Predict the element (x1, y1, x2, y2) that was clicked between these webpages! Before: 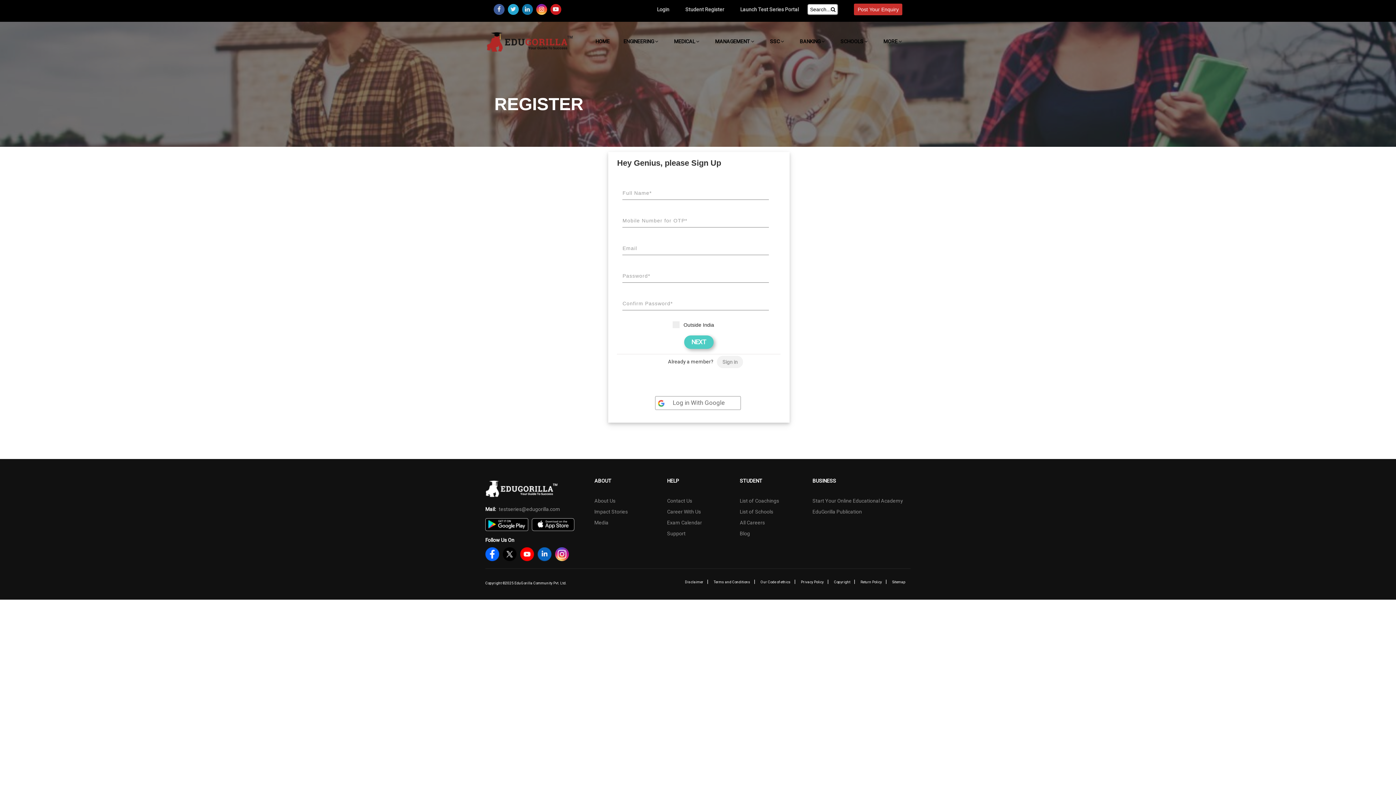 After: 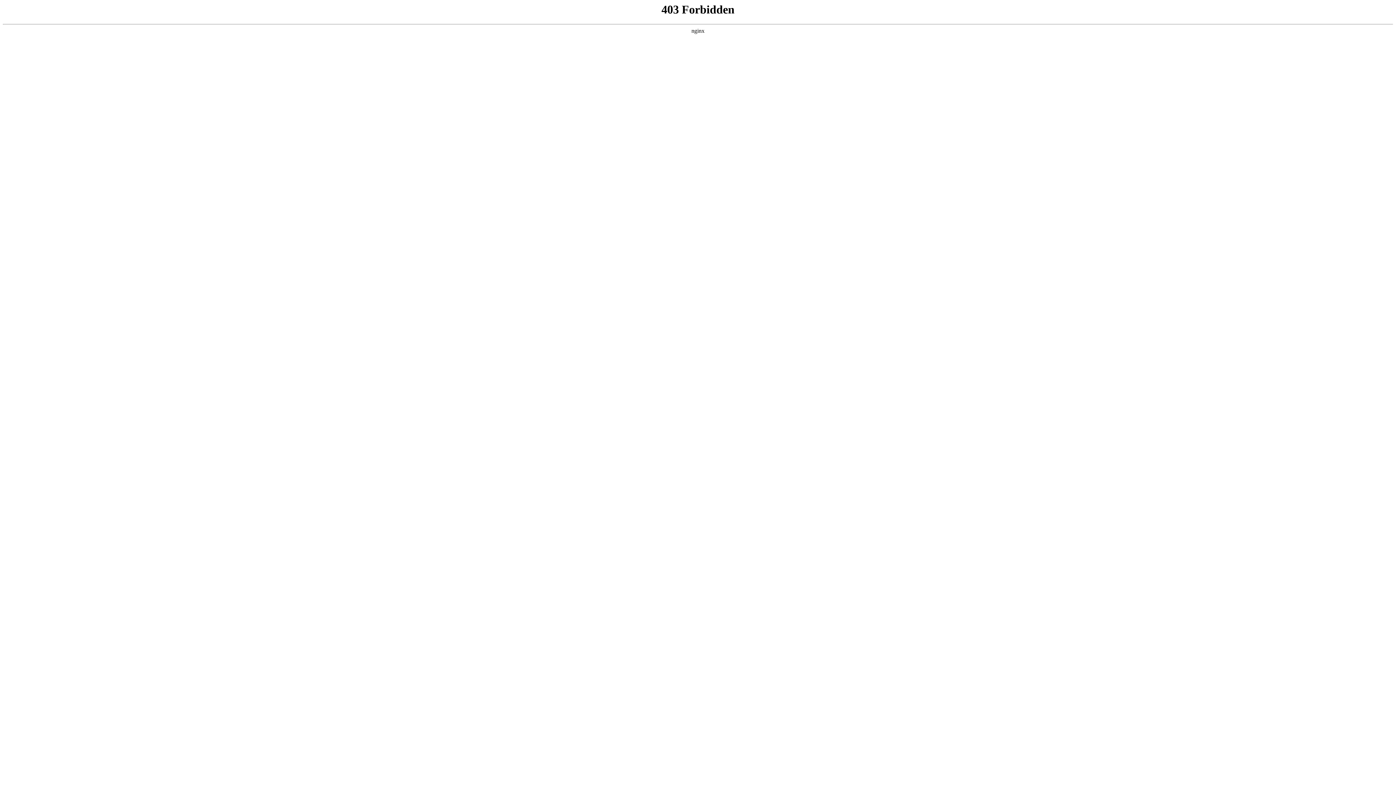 Action: label: Sign in bbox: (717, 356, 743, 368)